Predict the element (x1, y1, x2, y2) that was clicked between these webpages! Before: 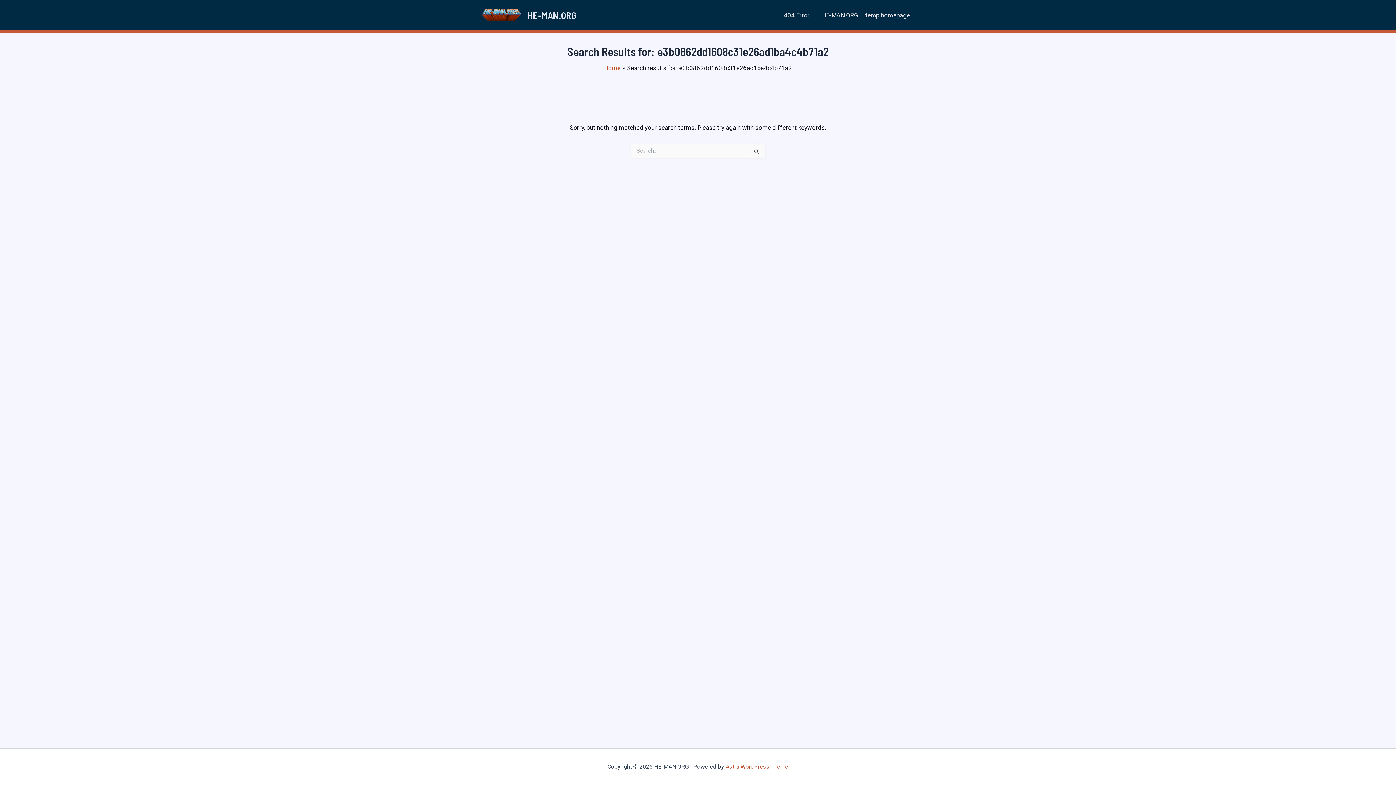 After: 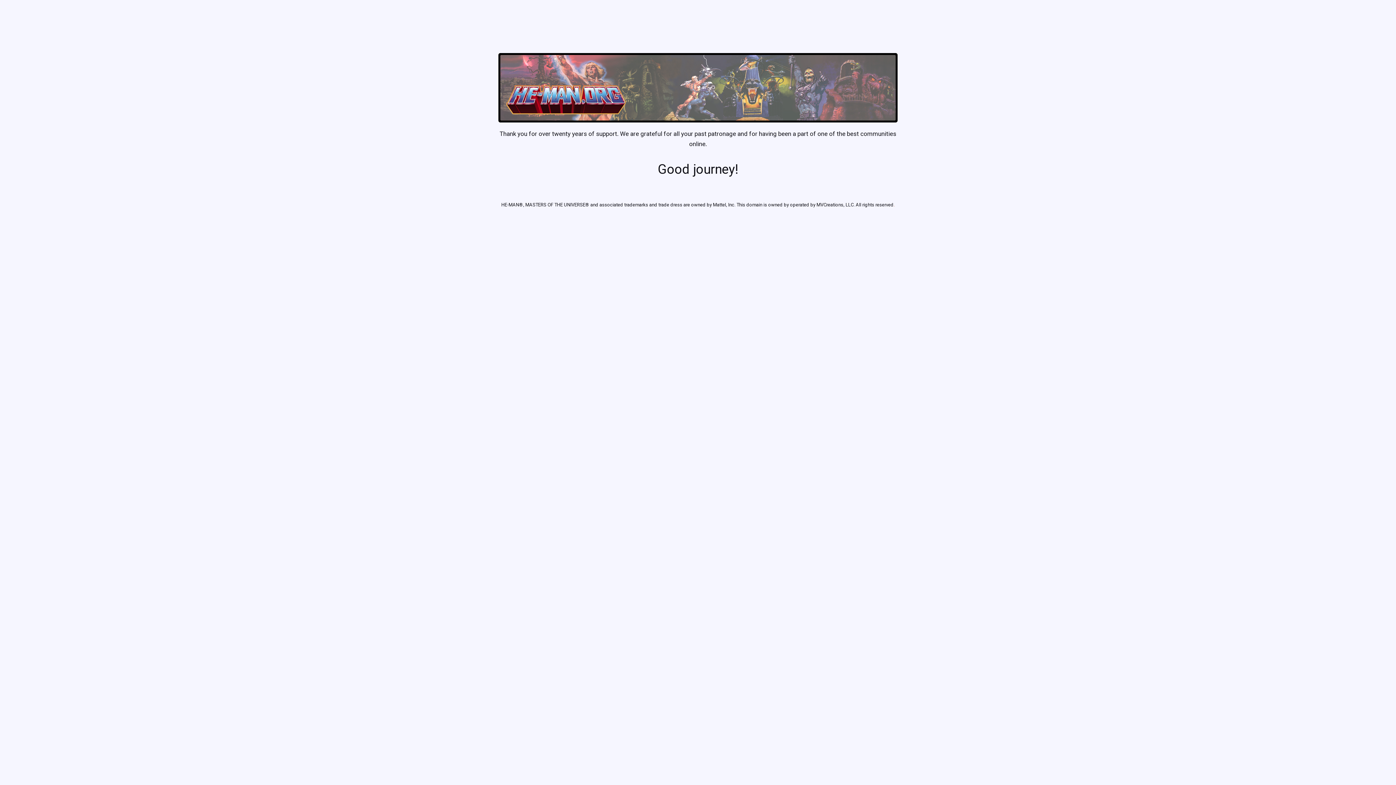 Action: label: HE-MAN.ORG bbox: (527, 9, 576, 20)